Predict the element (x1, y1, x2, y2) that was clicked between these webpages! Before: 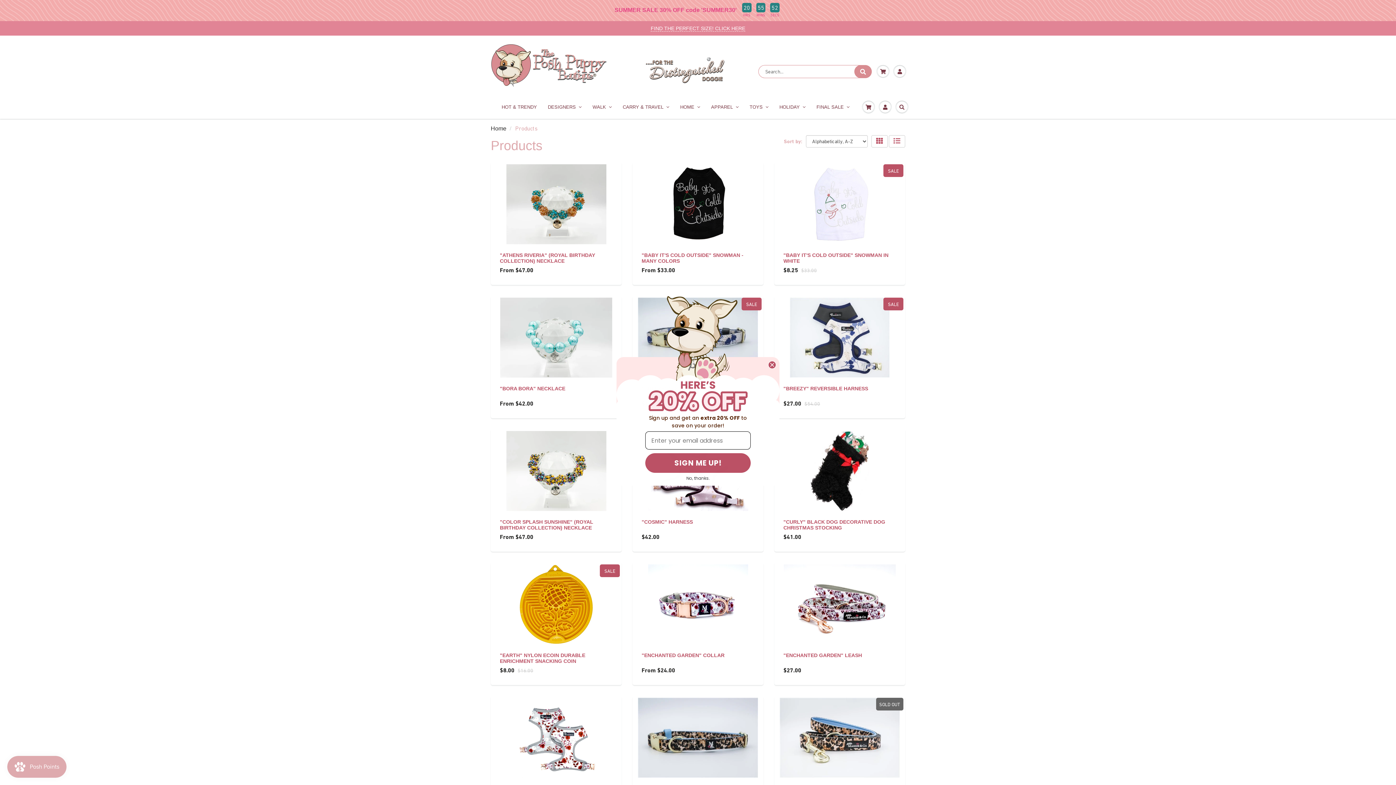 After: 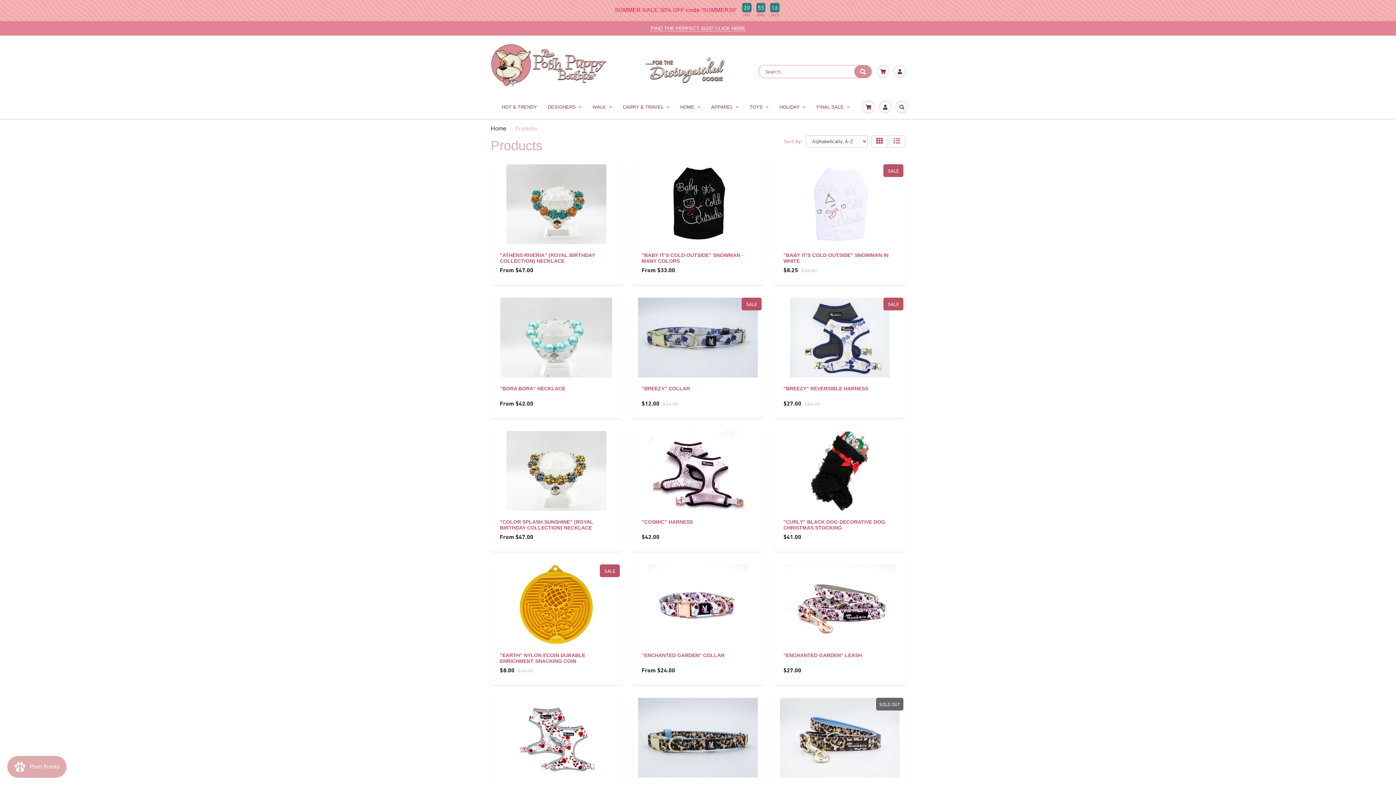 Action: bbox: (768, 361, 776, 369) label: Close dialog